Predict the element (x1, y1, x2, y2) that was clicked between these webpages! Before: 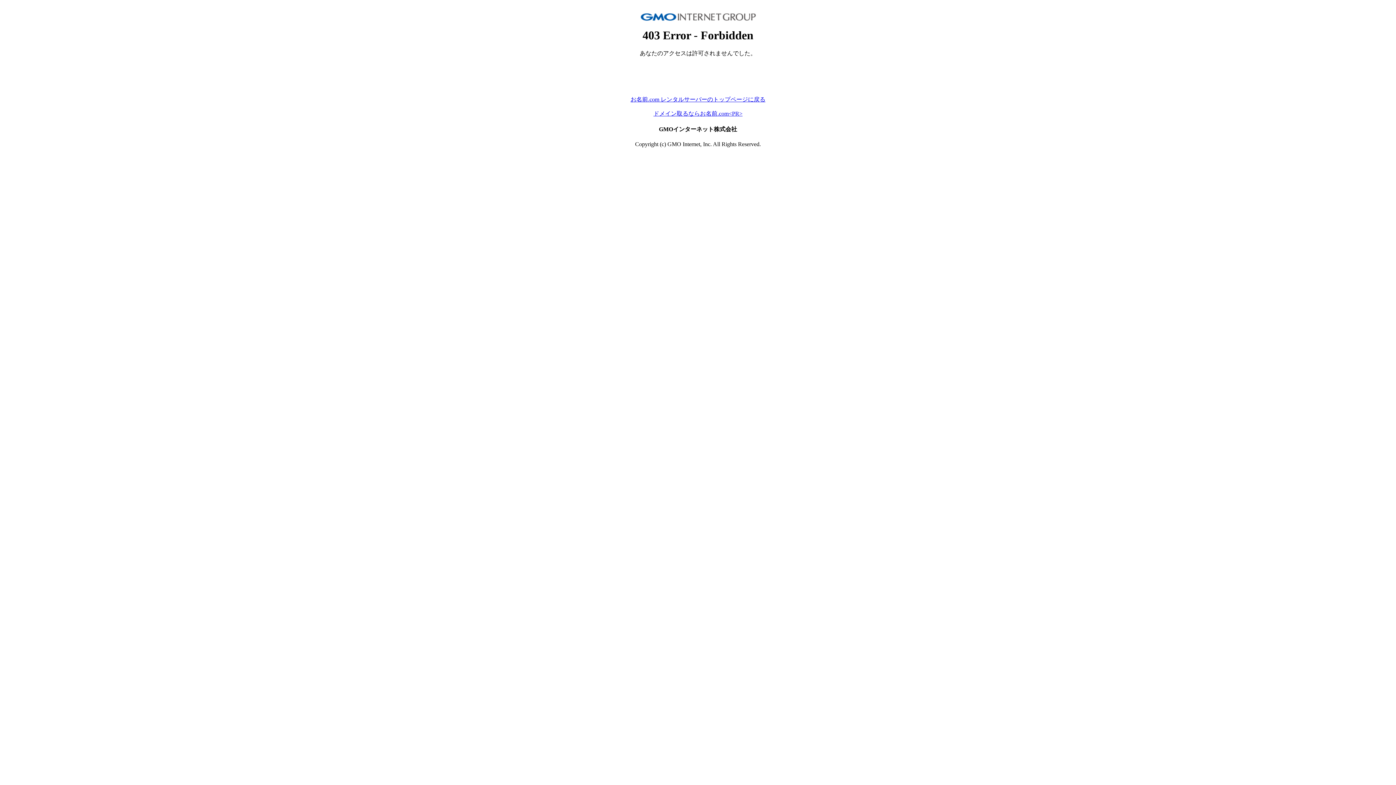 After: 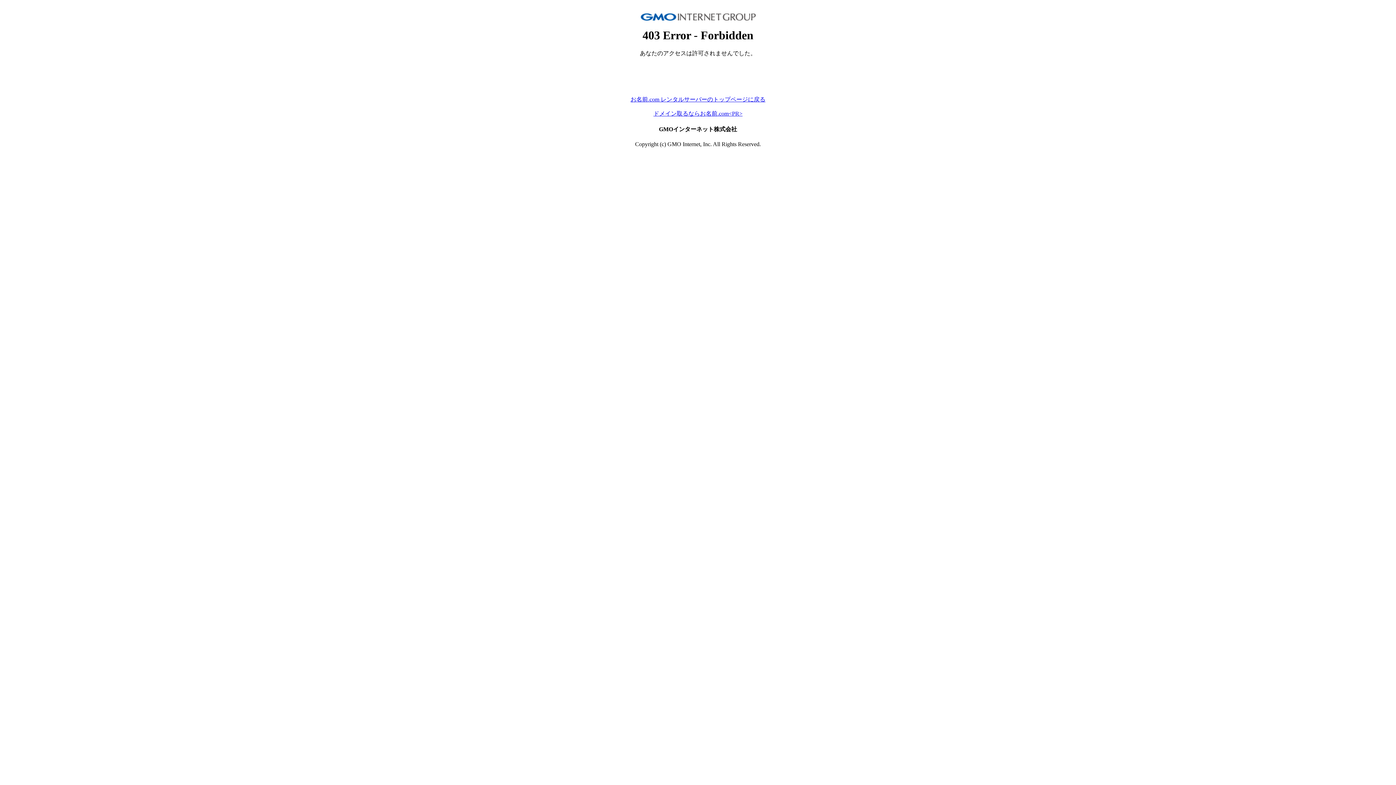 Action: label: お名前.com レンタルサーバーのトップページに戻る bbox: (630, 96, 765, 102)